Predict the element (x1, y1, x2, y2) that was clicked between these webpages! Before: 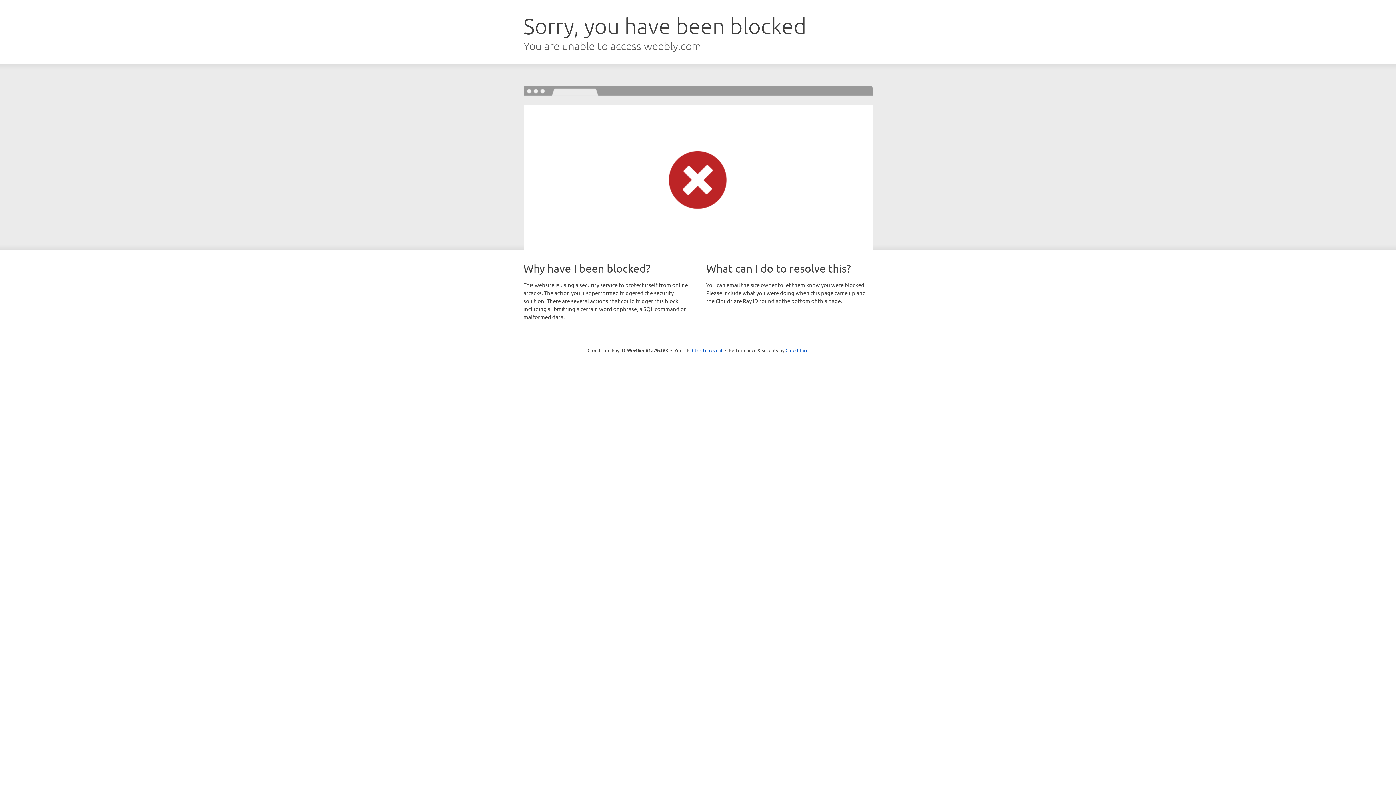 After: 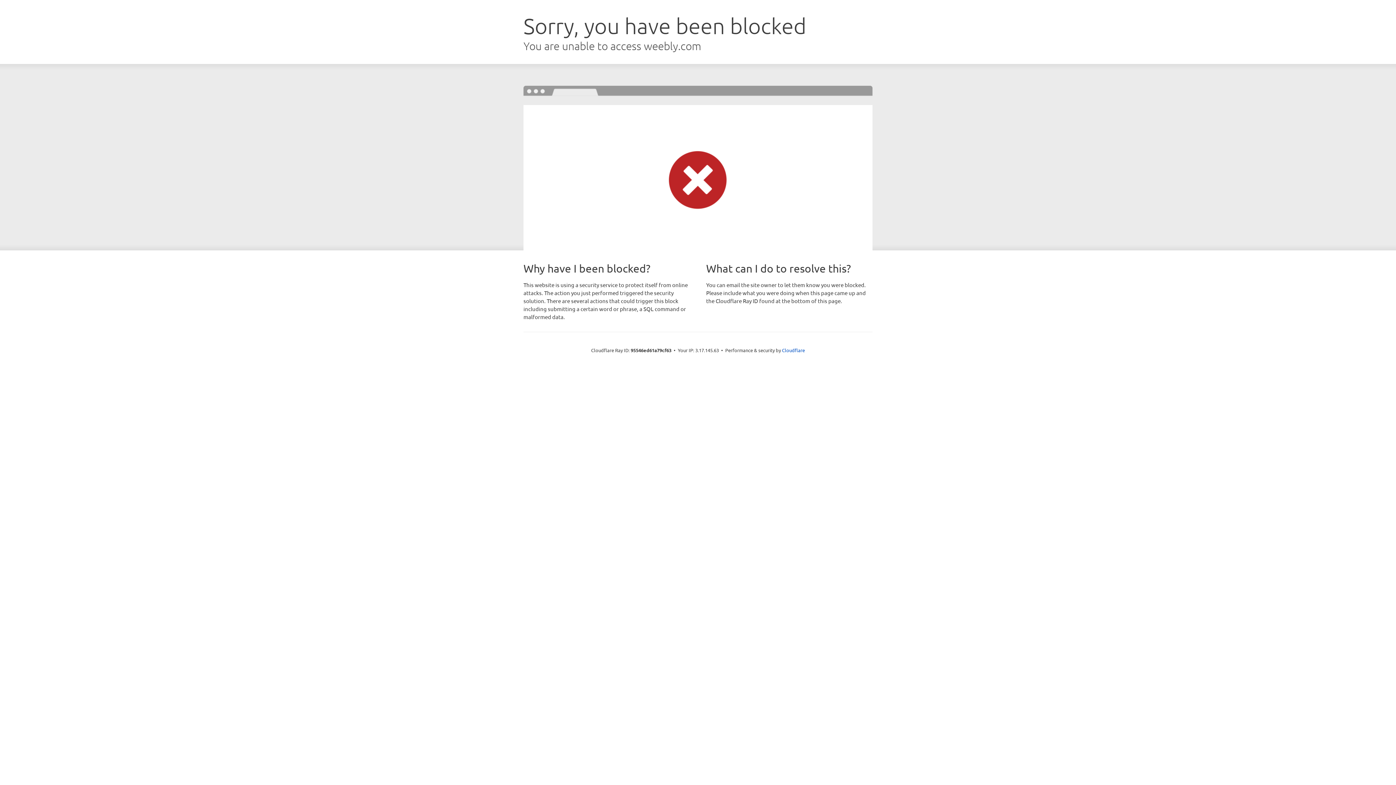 Action: label: Click to reveal bbox: (692, 346, 722, 353)